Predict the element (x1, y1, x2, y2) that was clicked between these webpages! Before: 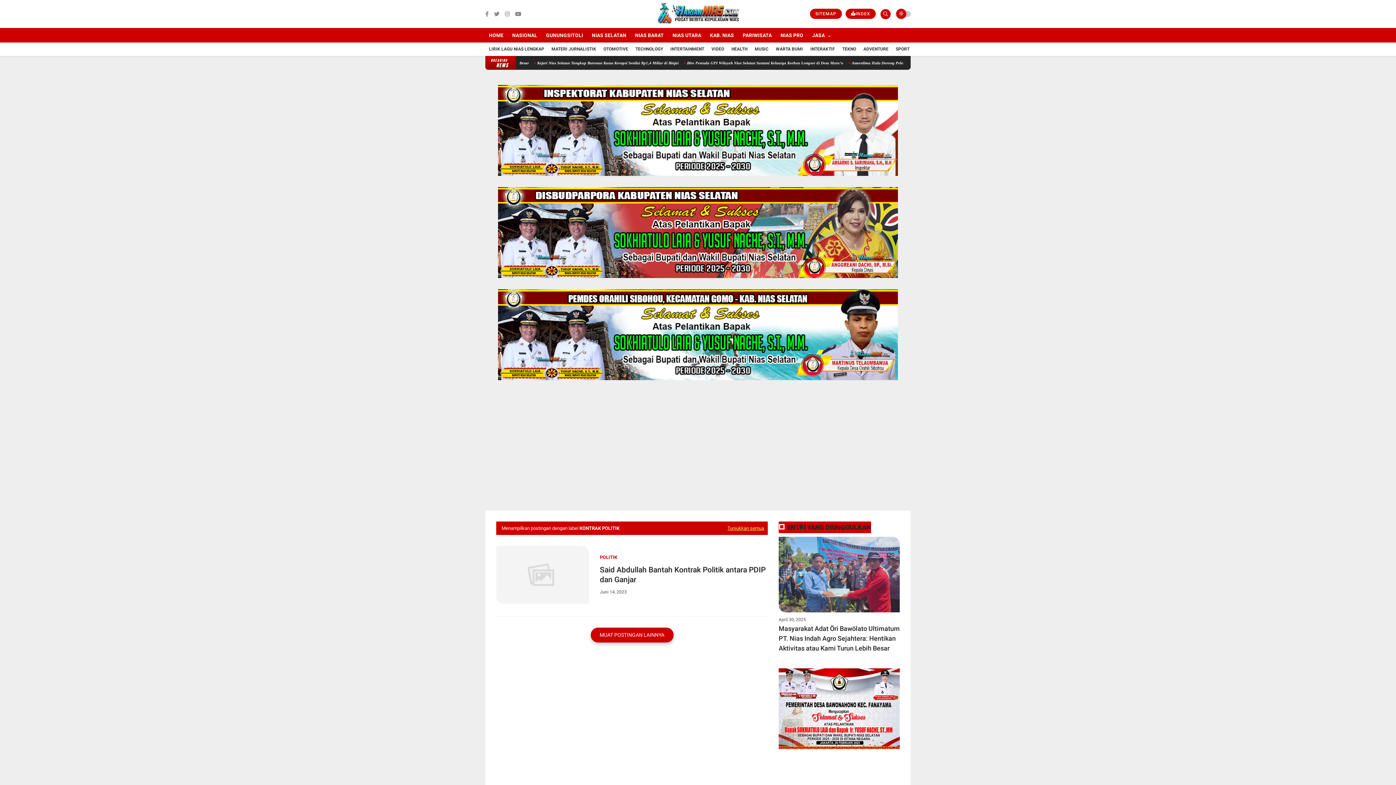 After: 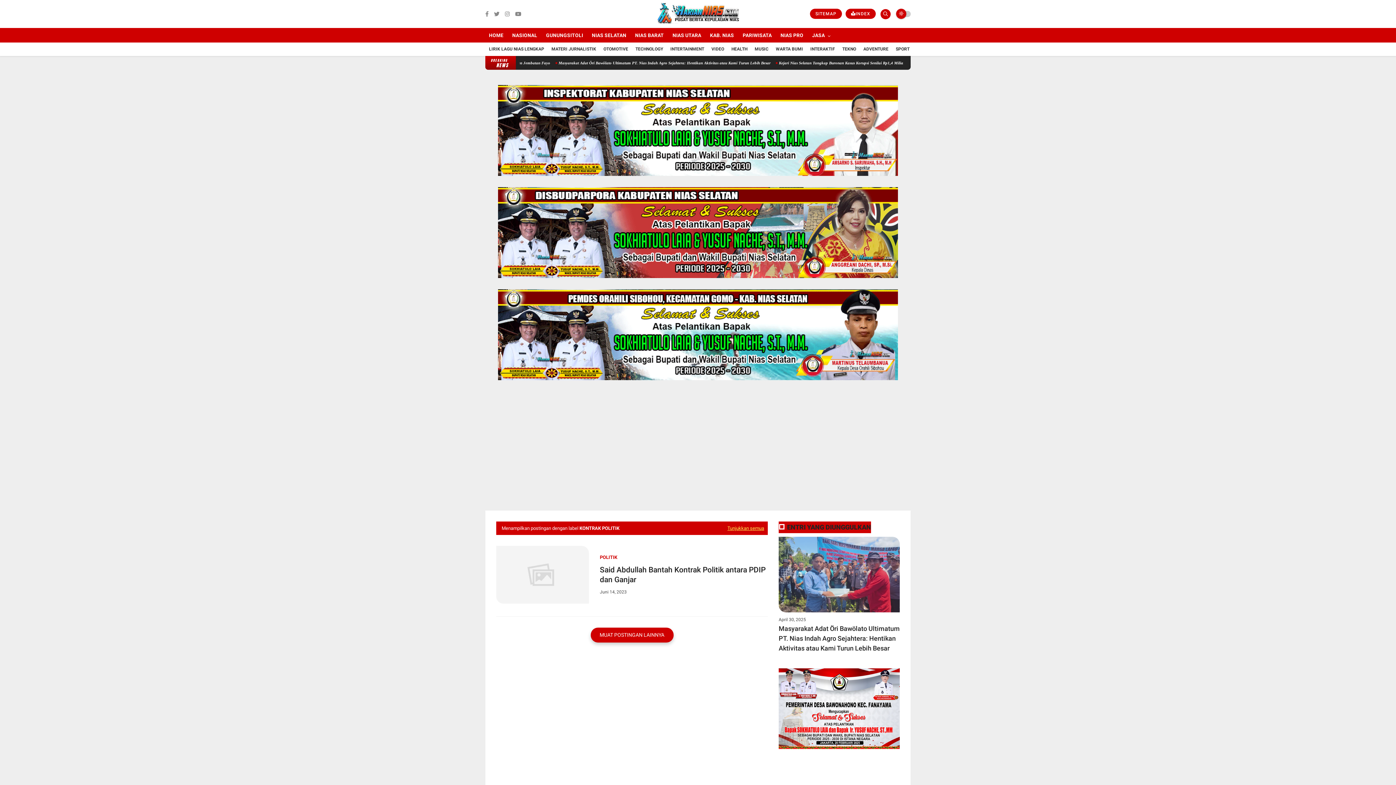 Action: label: INDEX bbox: (845, 8, 876, 18)